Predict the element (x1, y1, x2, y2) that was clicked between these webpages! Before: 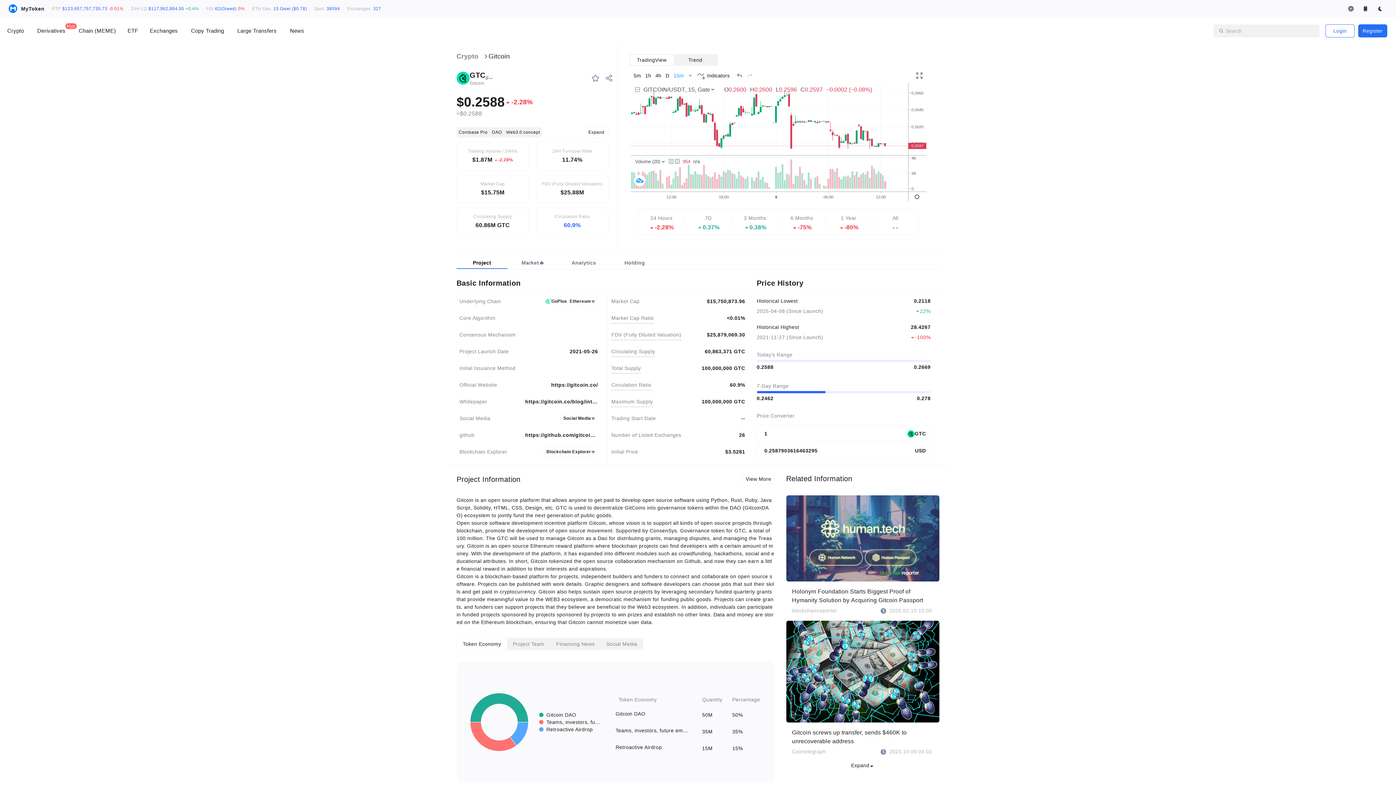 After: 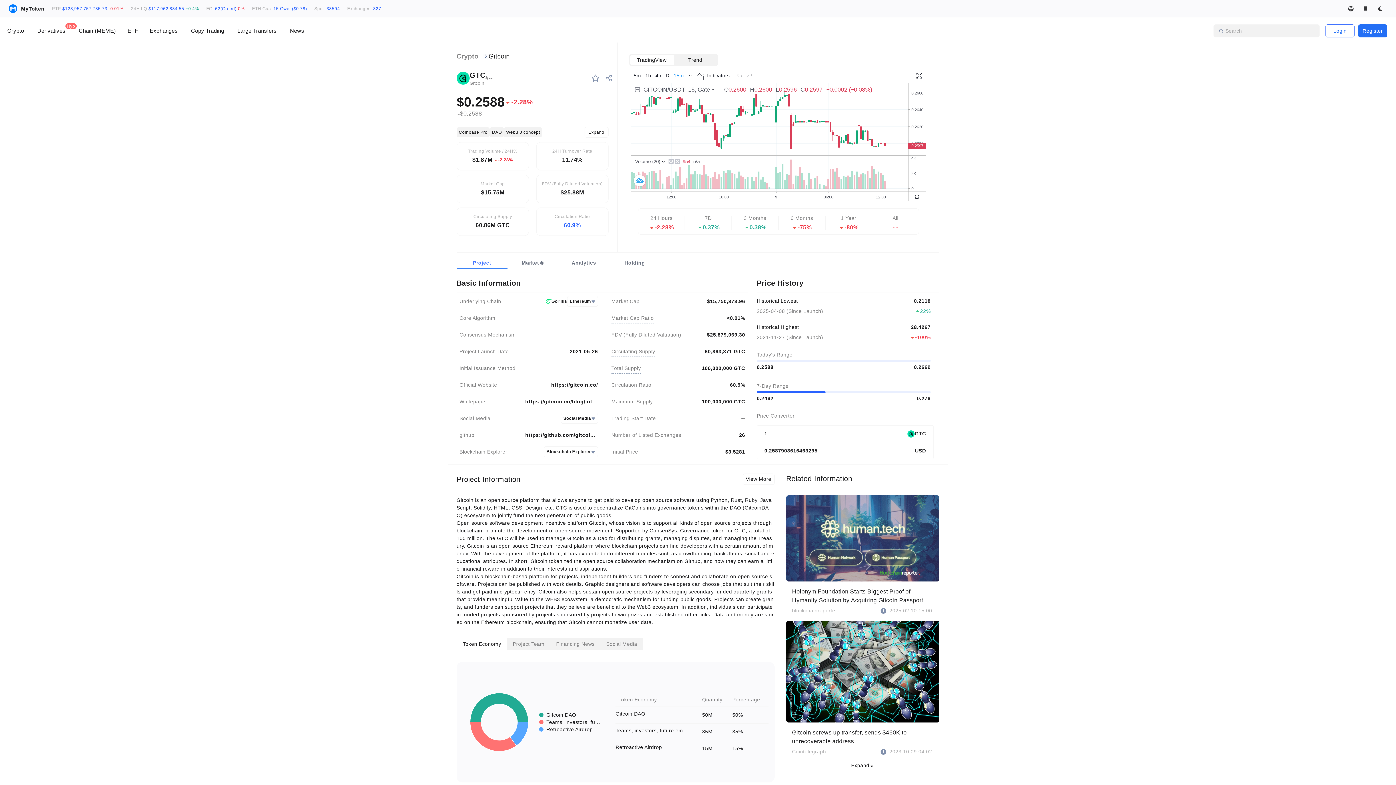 Action: bbox: (456, 257, 507, 269) label: Project